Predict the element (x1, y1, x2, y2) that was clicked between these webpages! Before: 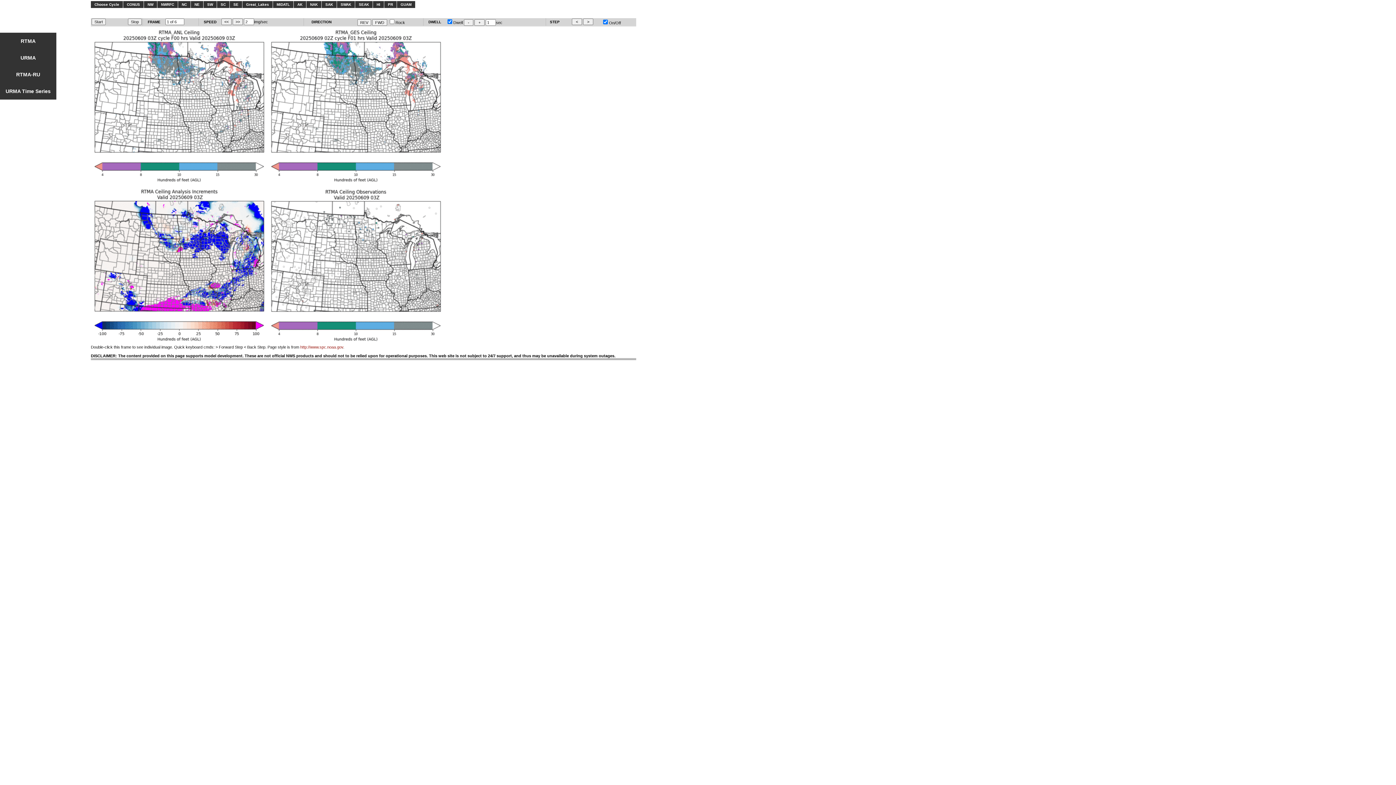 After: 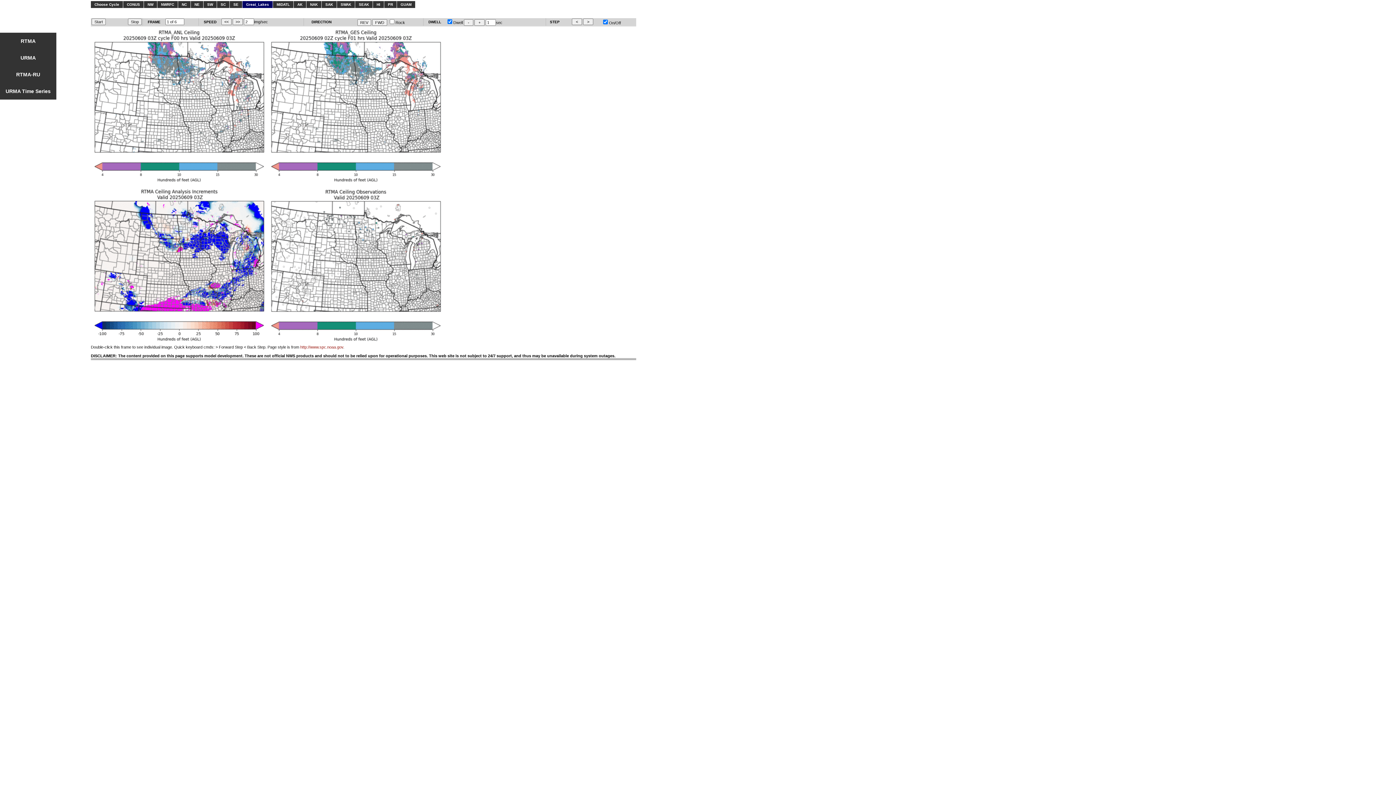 Action: bbox: (242, 1, 272, 8) label: Great_Lakes